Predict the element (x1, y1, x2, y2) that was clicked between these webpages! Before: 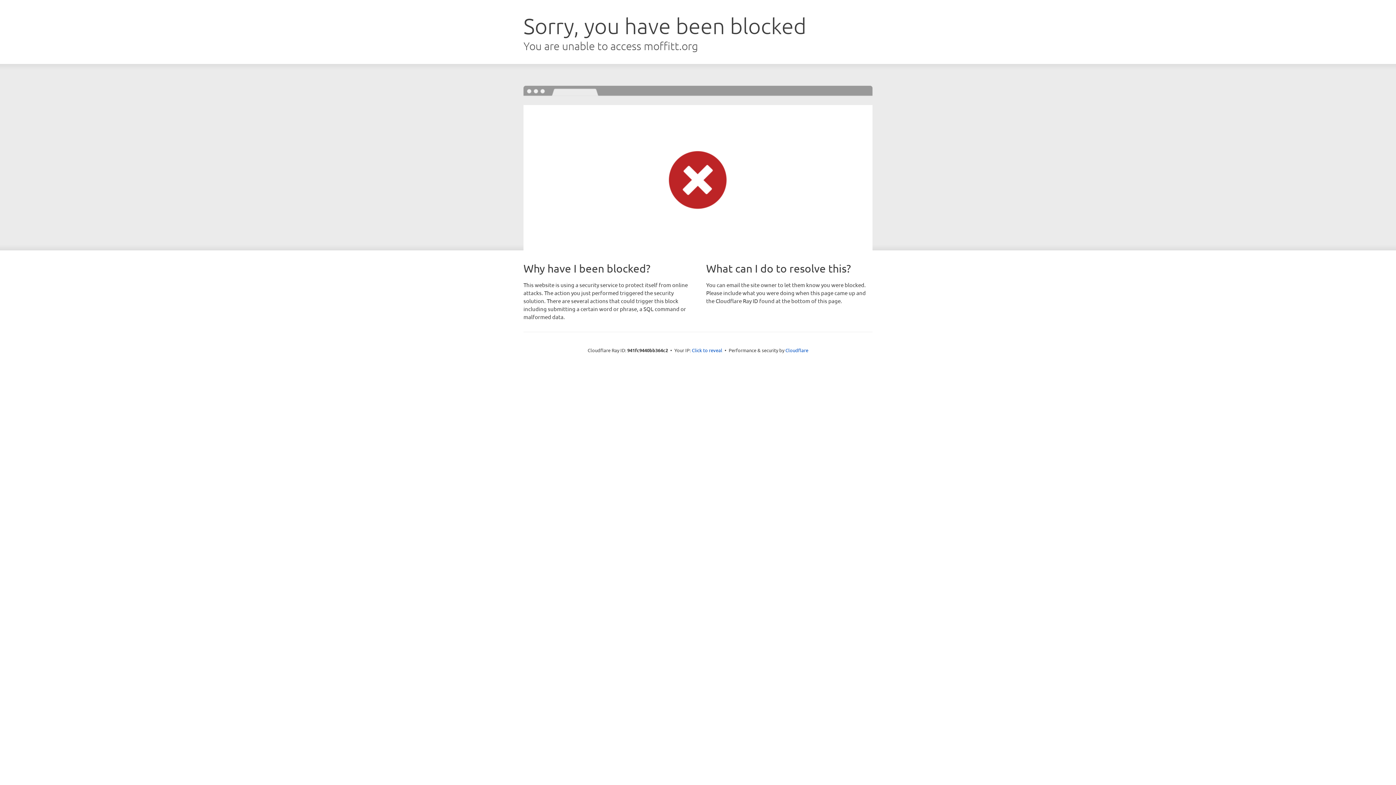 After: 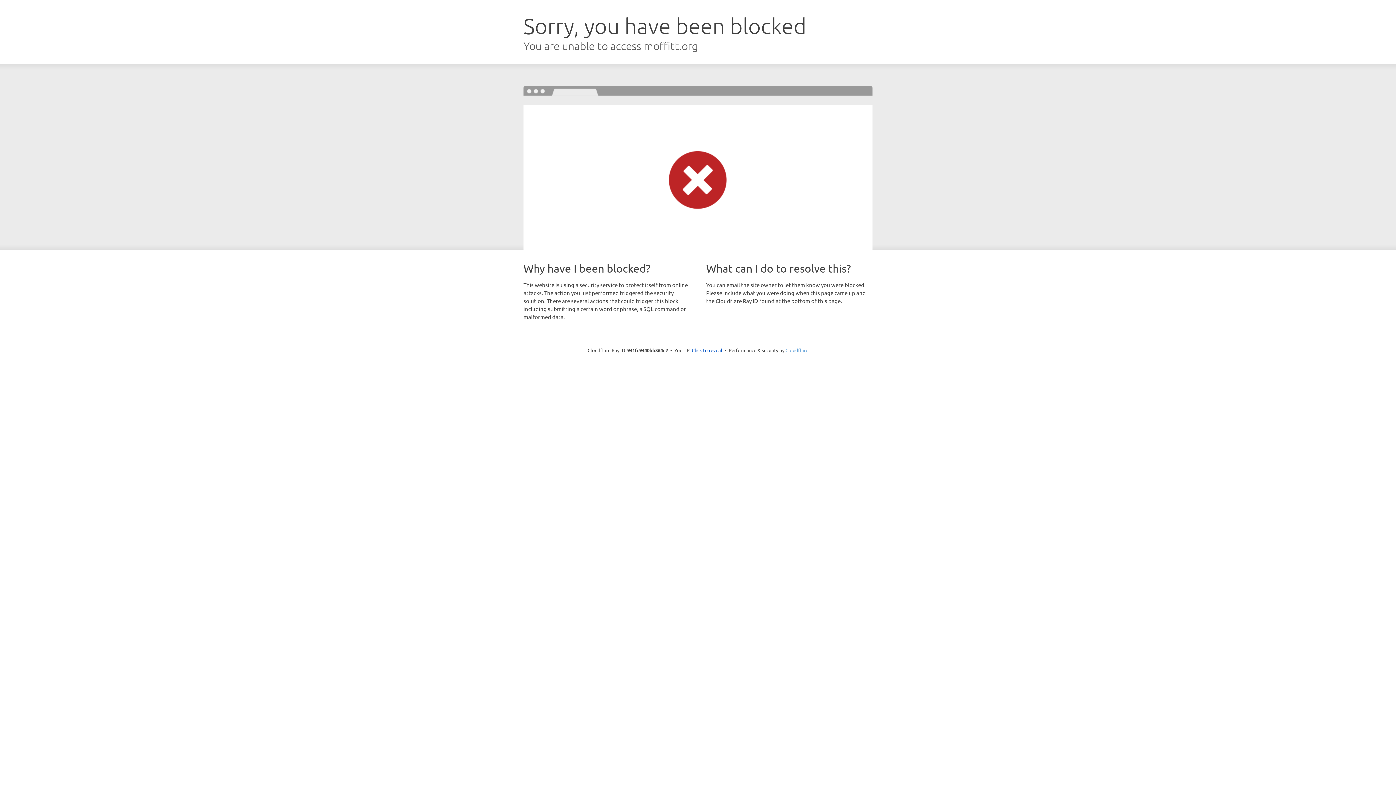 Action: bbox: (785, 347, 808, 353) label: Cloudflare